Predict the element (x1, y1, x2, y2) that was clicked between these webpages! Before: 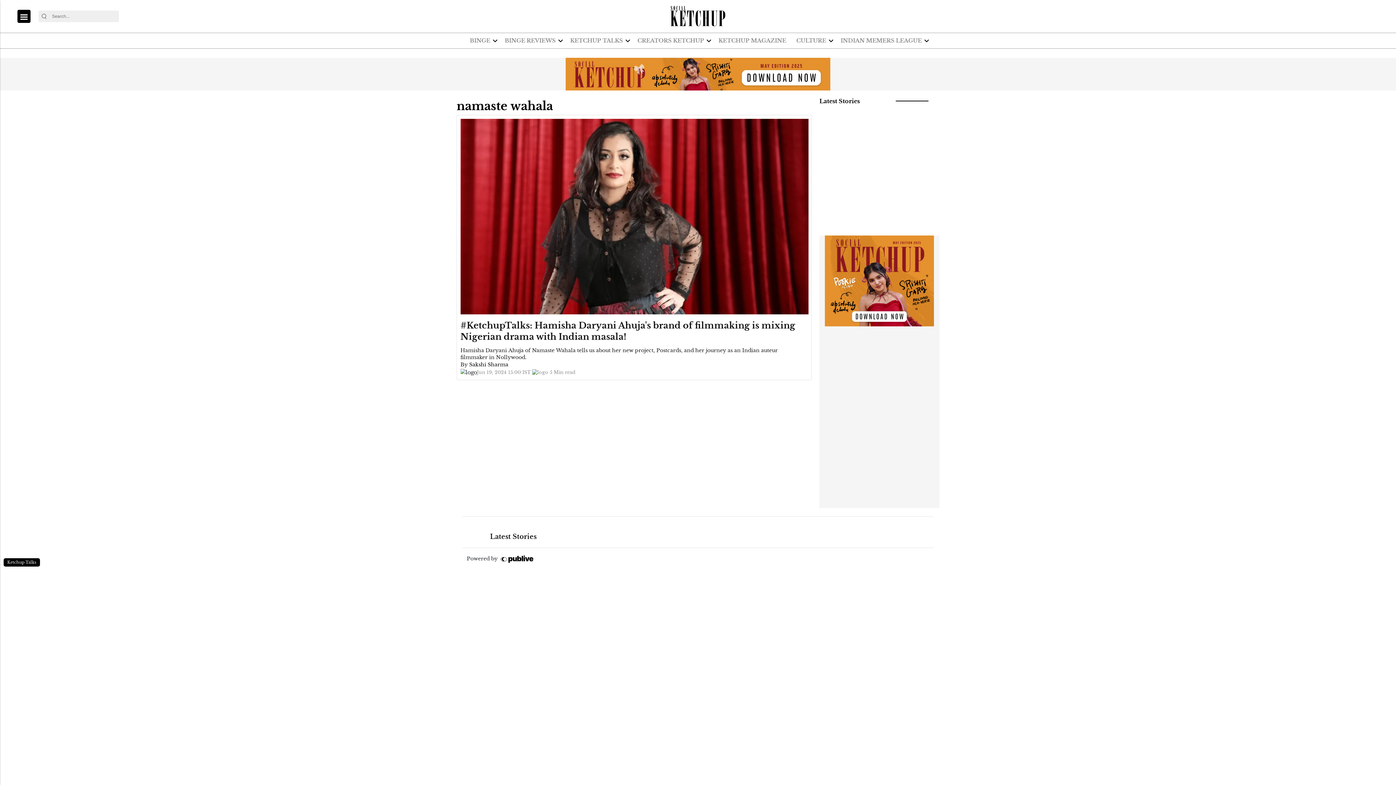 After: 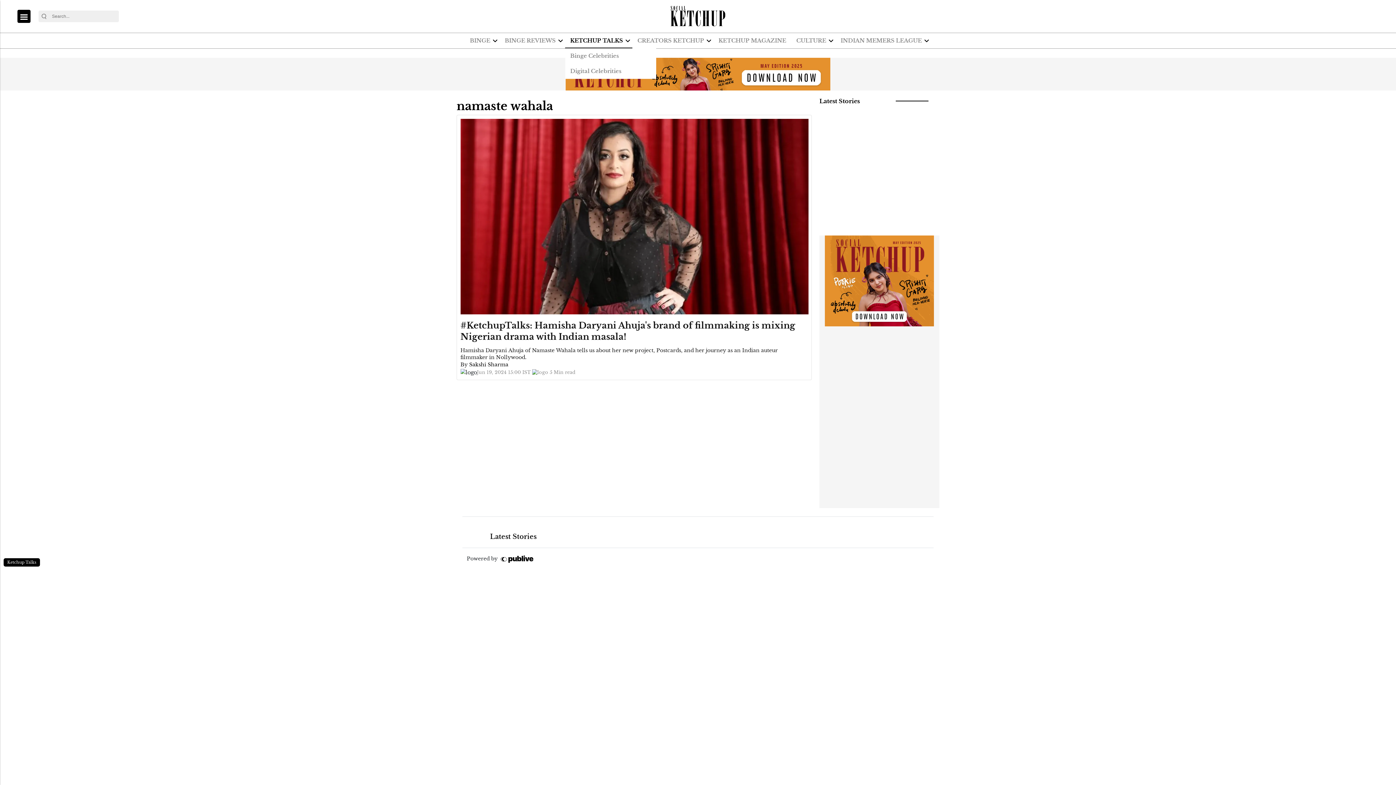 Action: label: KETCHUP TALKS bbox: (567, 33, 625, 48)